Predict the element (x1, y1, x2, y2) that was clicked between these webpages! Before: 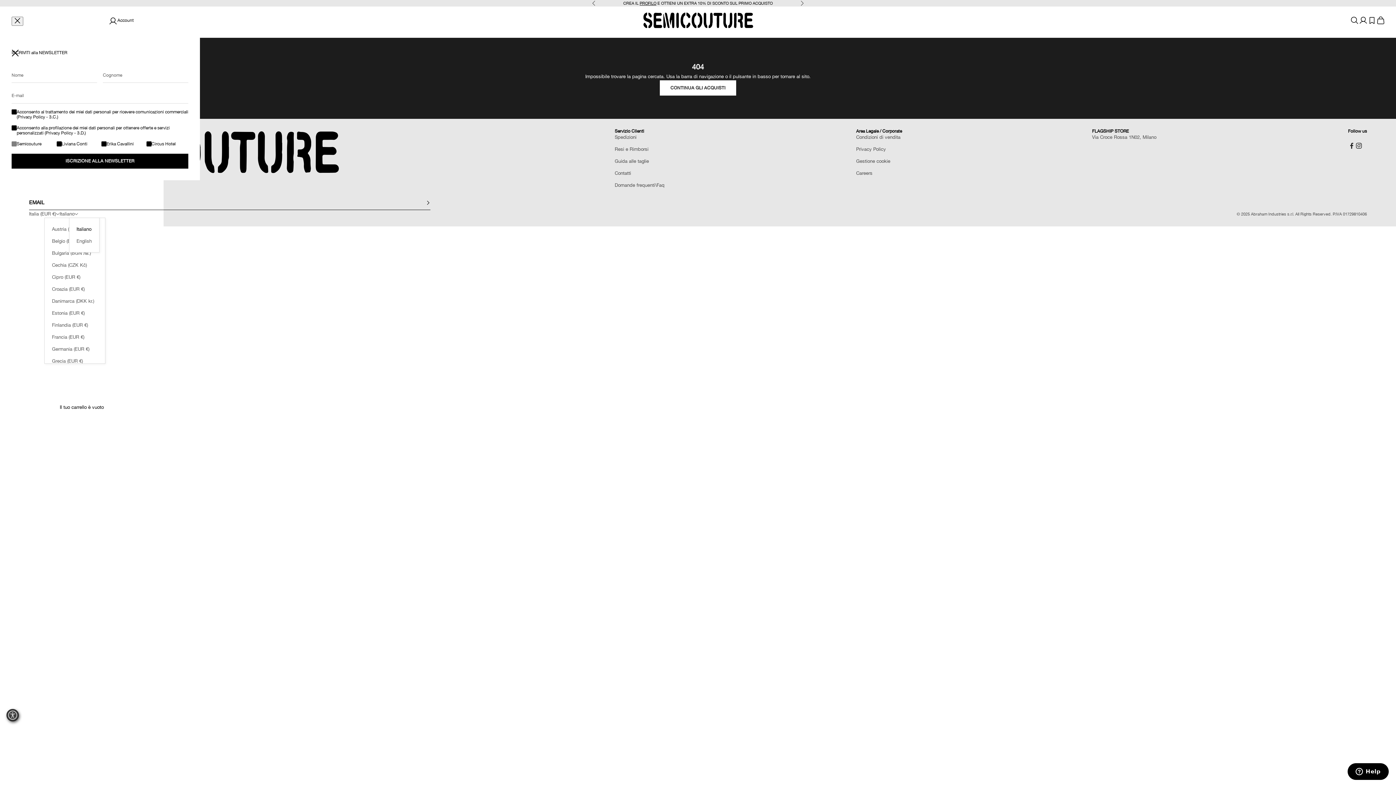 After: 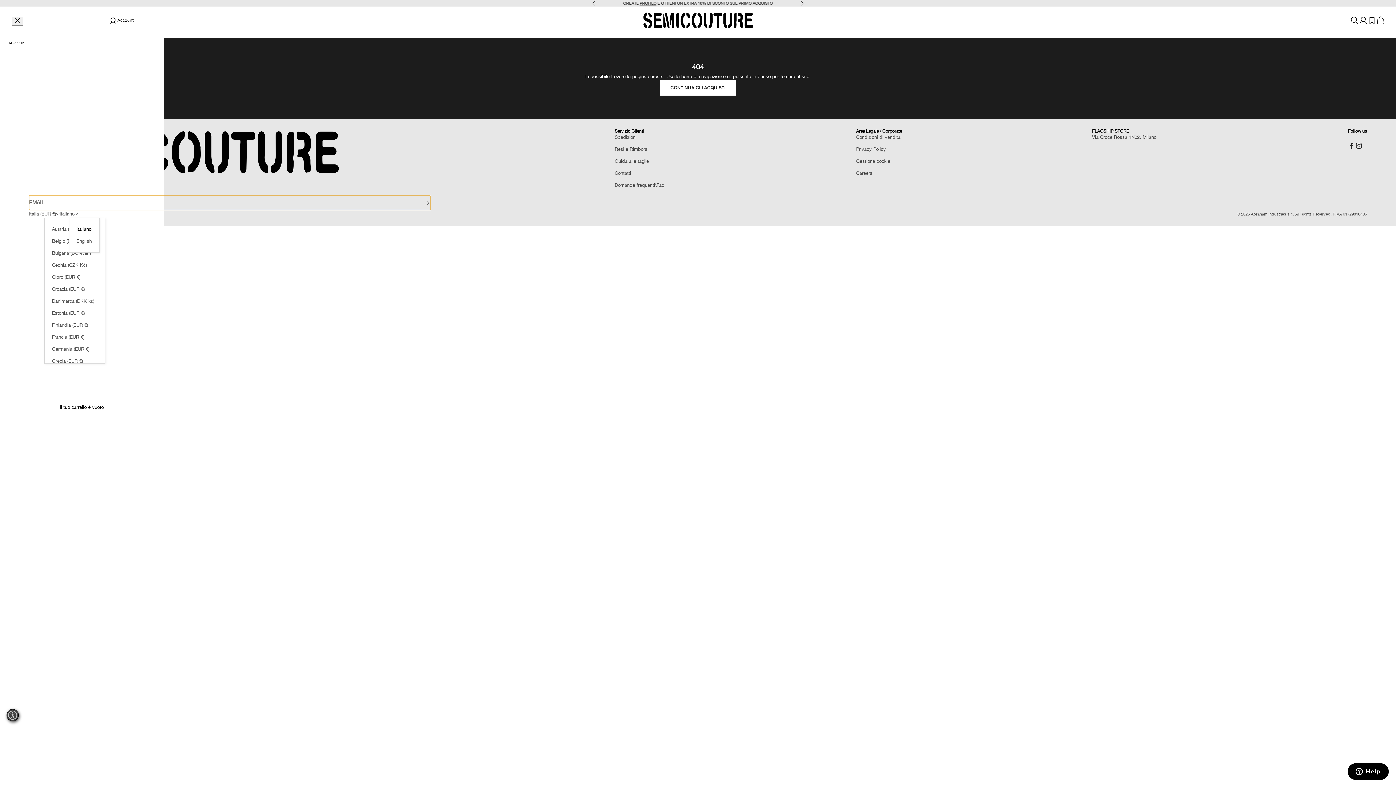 Action: bbox: (29, 195, 430, 210) label: <span>Email</span><svg aria-hidden="true" focusable="false" fill="none" width="10" class="icon icon-chevron-right" viewBox="0 0 10 10">
      <path d="m3 9 4-4-4-4" stroke="currentColor" stroke-linecap="square"/>
    </svg>